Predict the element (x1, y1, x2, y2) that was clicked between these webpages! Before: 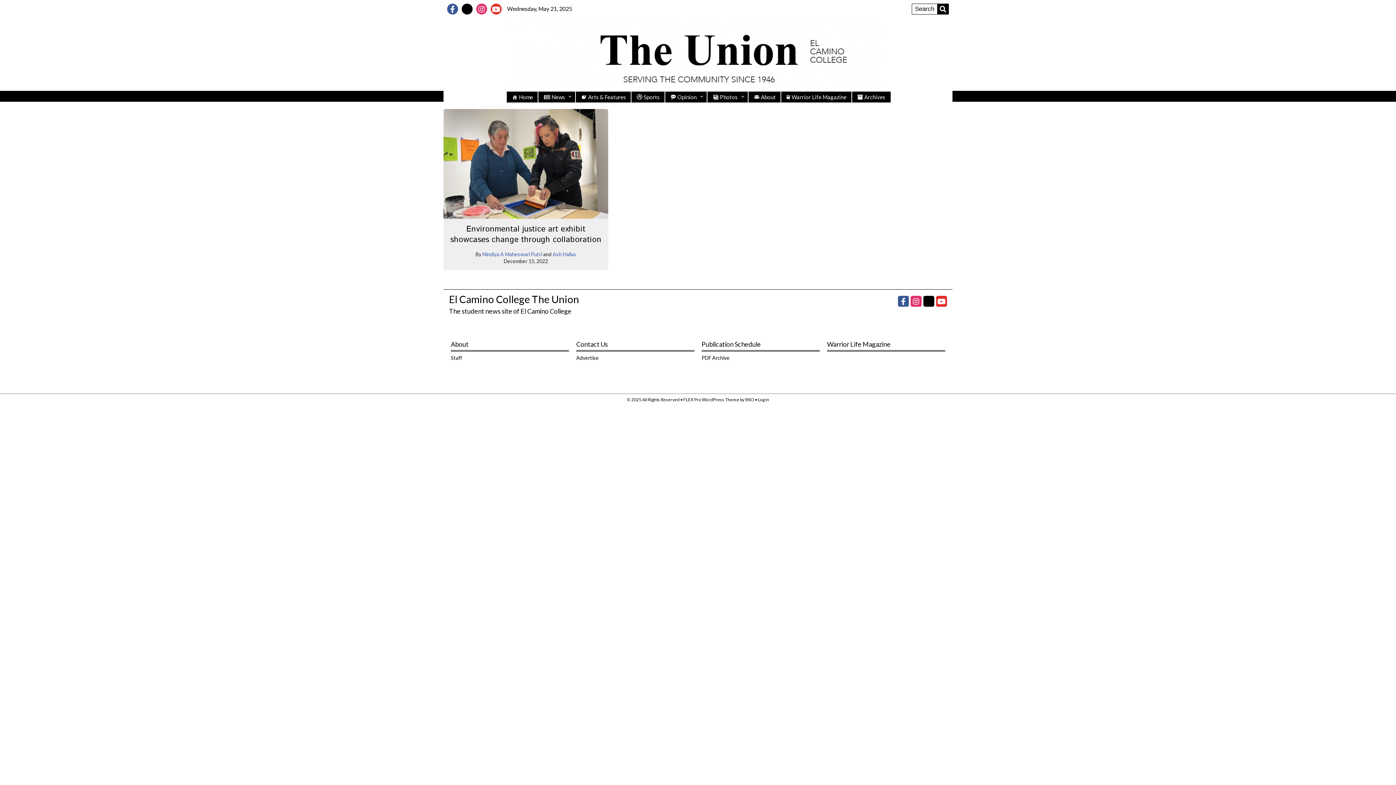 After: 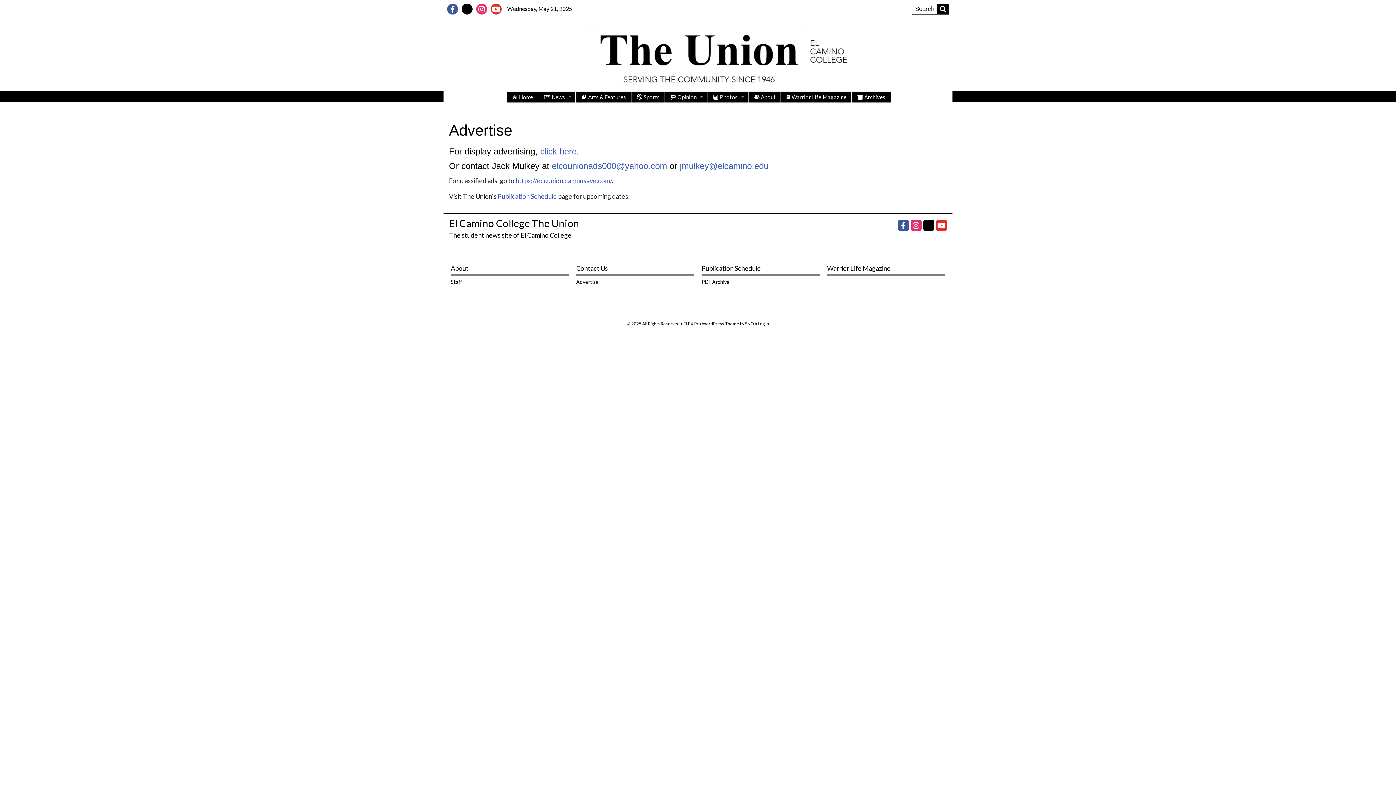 Action: bbox: (576, 353, 694, 362) label: Advertise